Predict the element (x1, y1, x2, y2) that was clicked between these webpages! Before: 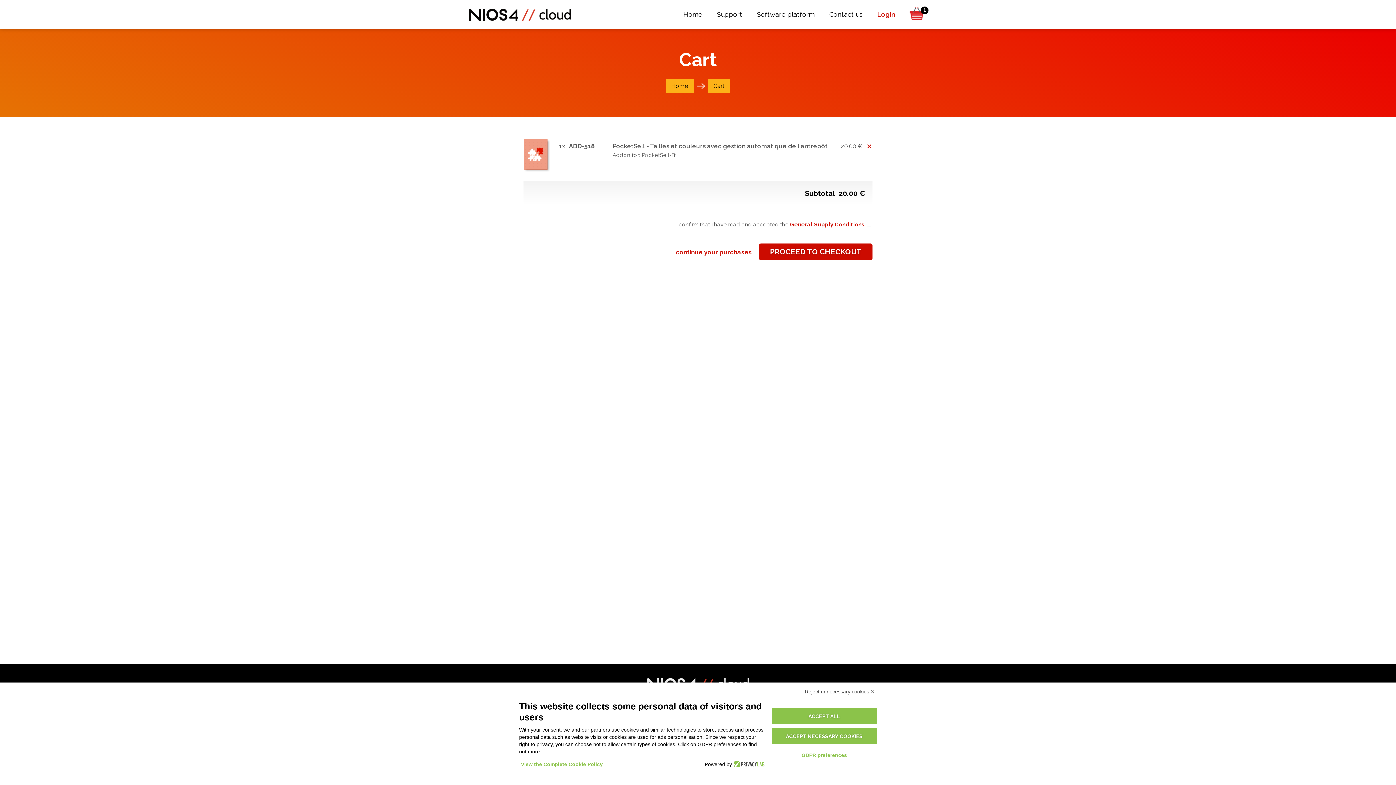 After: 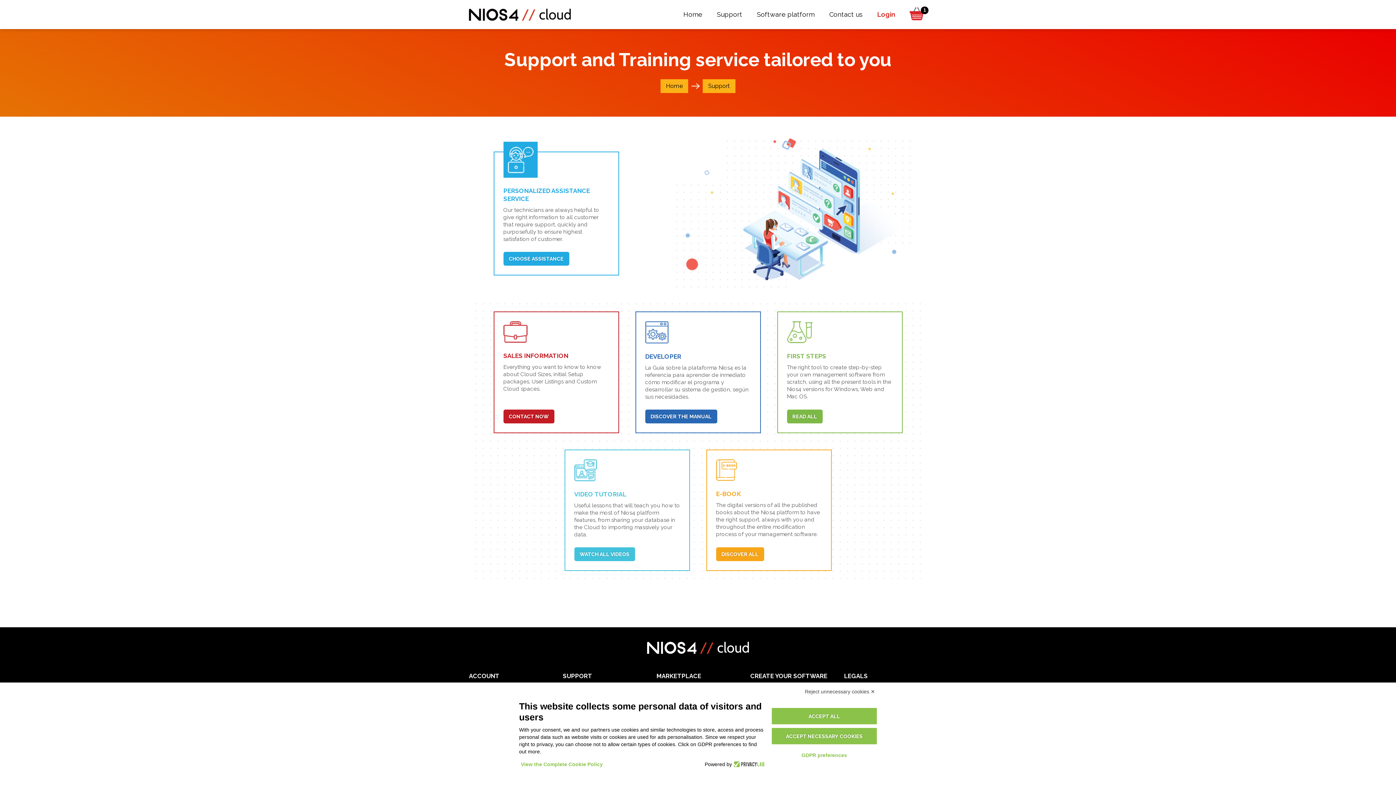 Action: bbox: (709, 8, 749, 21) label: Support